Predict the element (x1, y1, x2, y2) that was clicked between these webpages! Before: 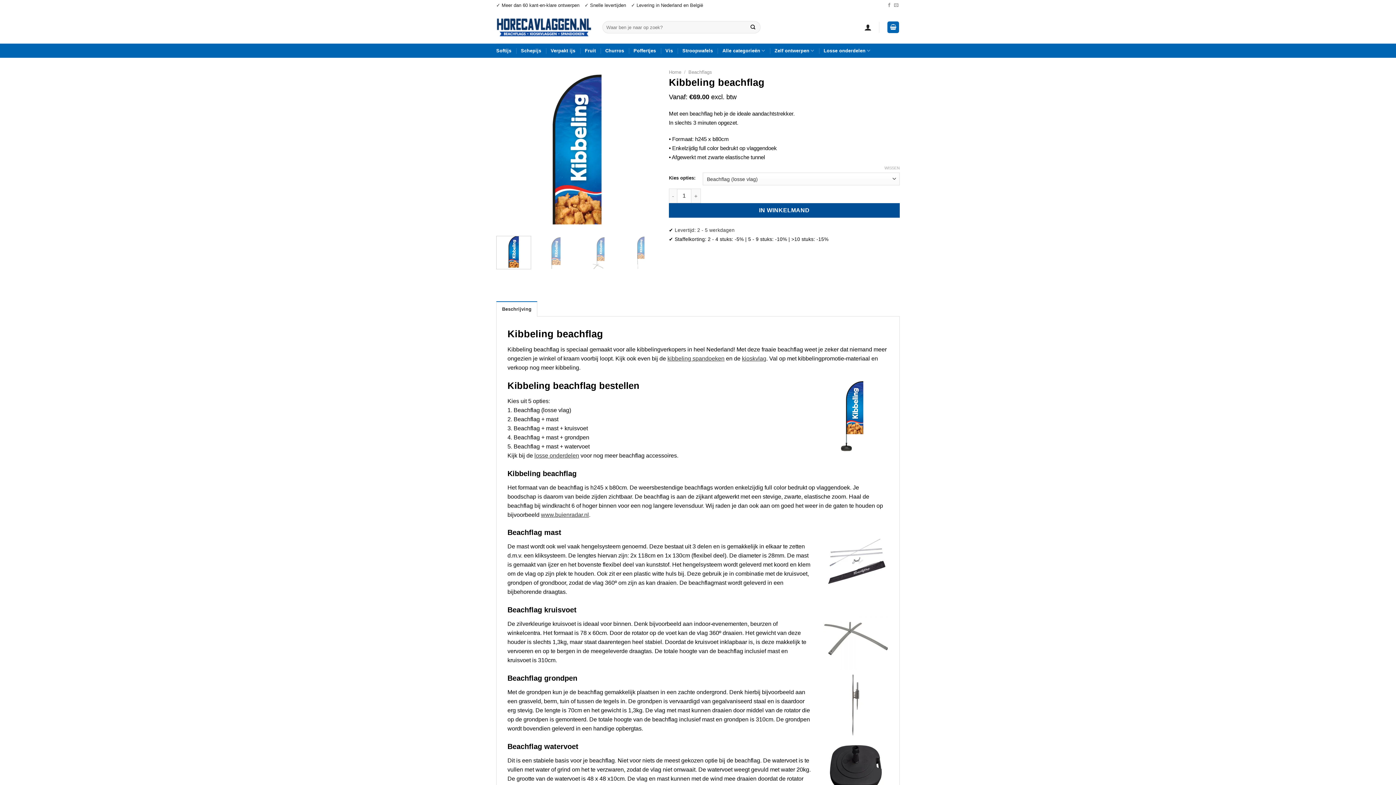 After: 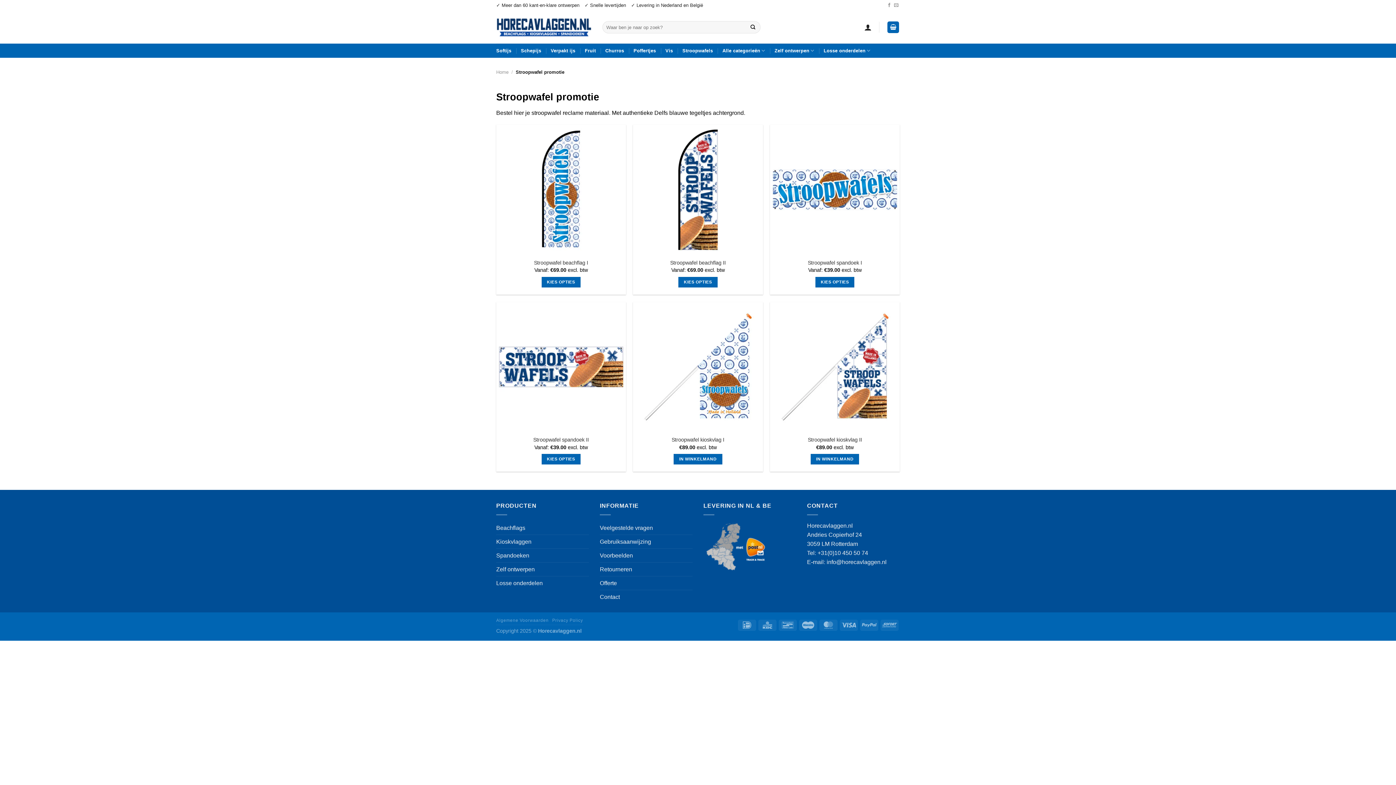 Action: bbox: (682, 44, 713, 57) label: Stroopwafels